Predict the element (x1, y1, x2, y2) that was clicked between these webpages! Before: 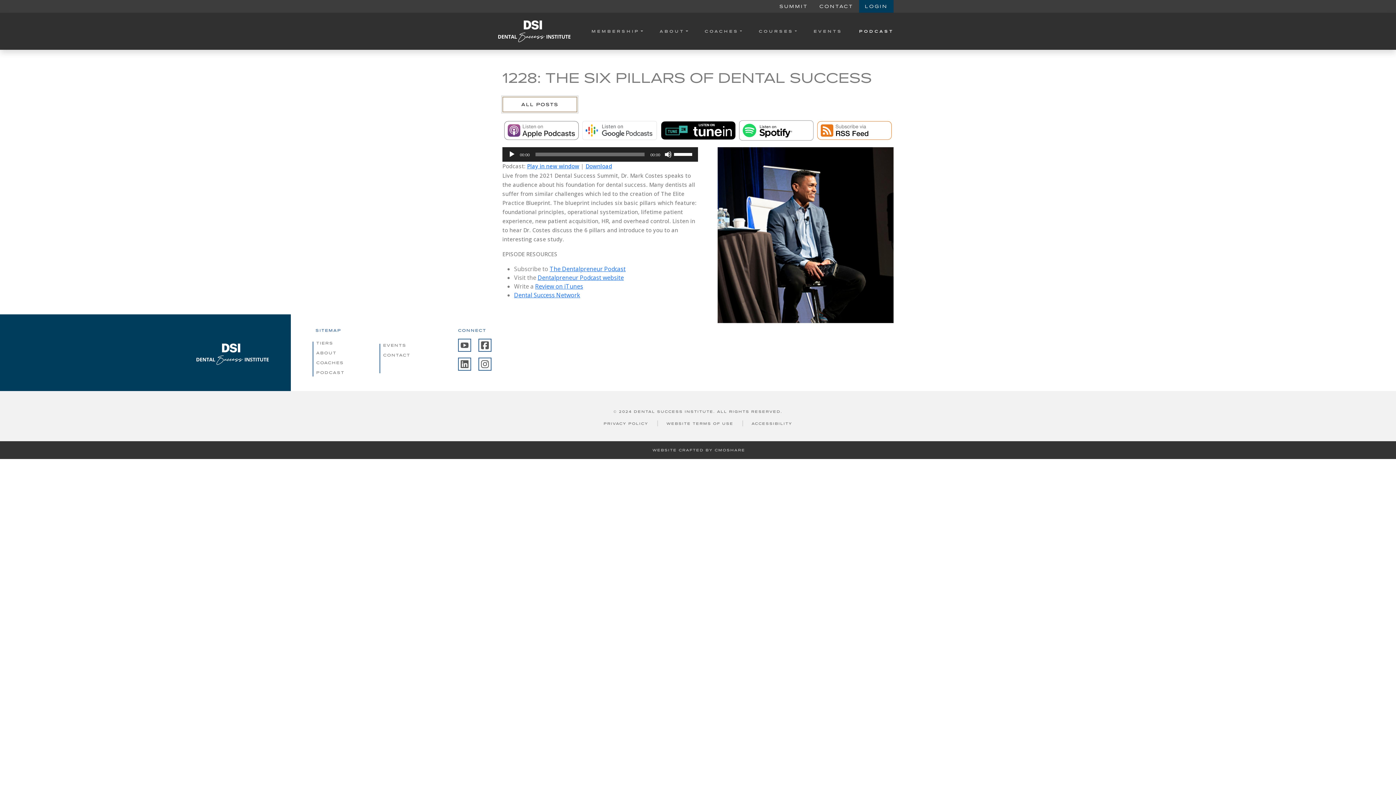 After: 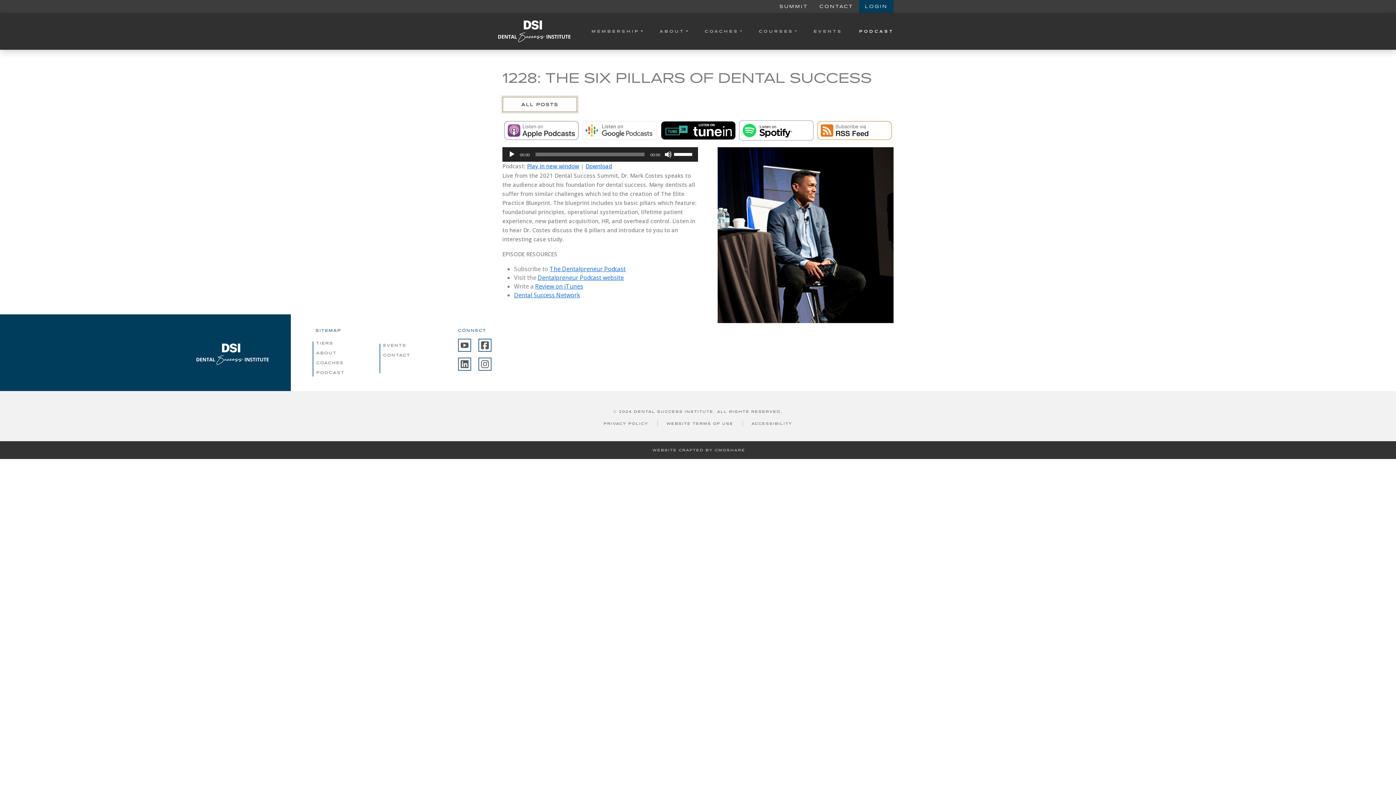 Action: bbox: (478, 359, 491, 367)